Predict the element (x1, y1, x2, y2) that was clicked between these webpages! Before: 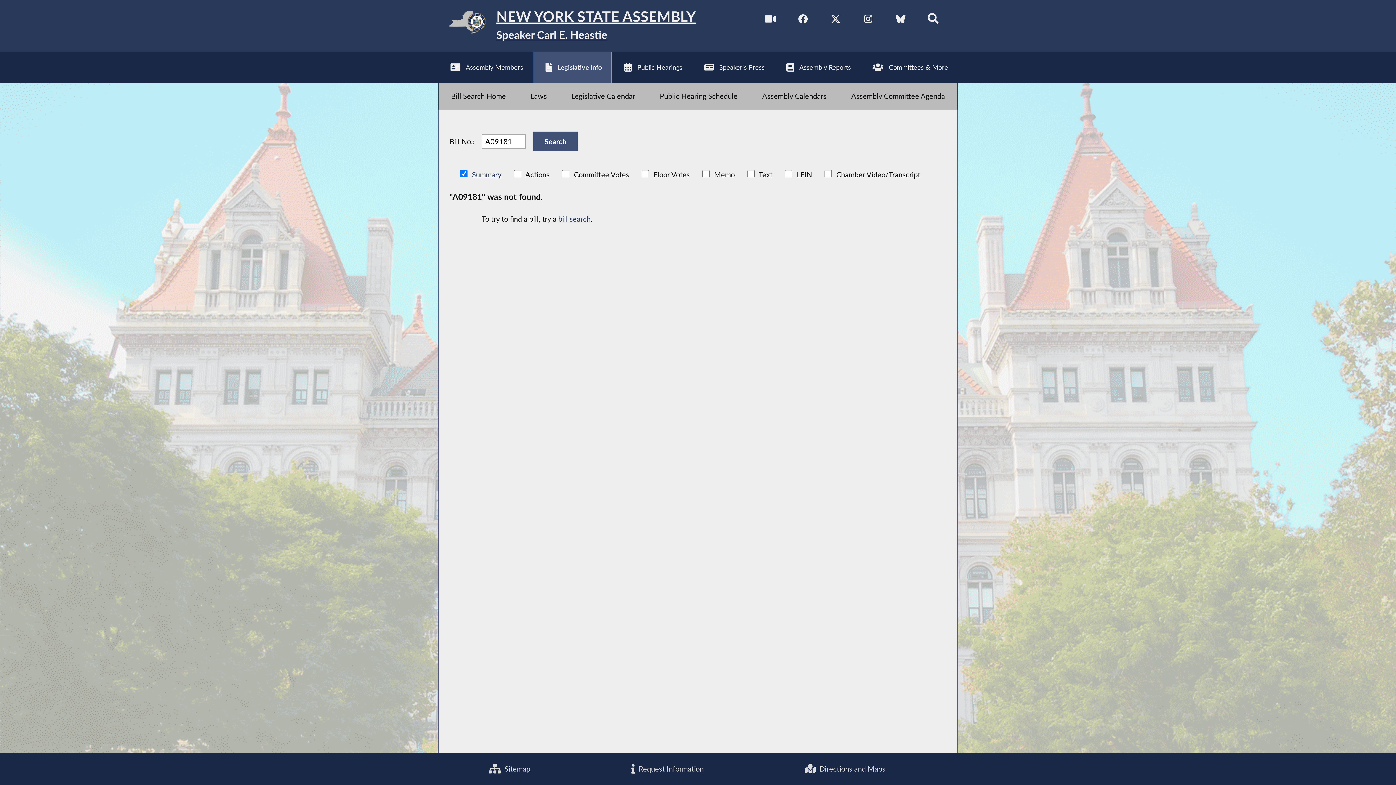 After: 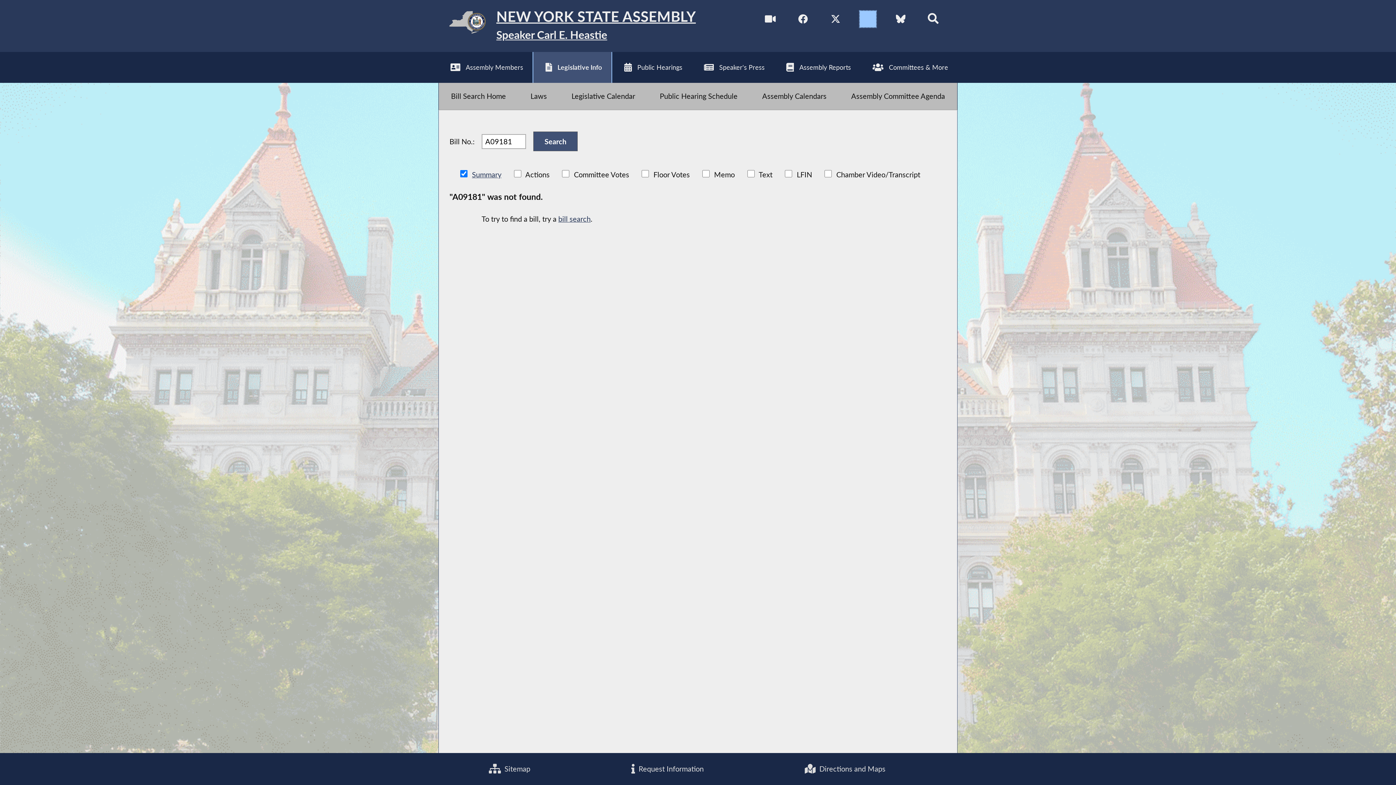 Action: label: NYS Assembly Majority Instagram bbox: (860, 10, 876, 27)